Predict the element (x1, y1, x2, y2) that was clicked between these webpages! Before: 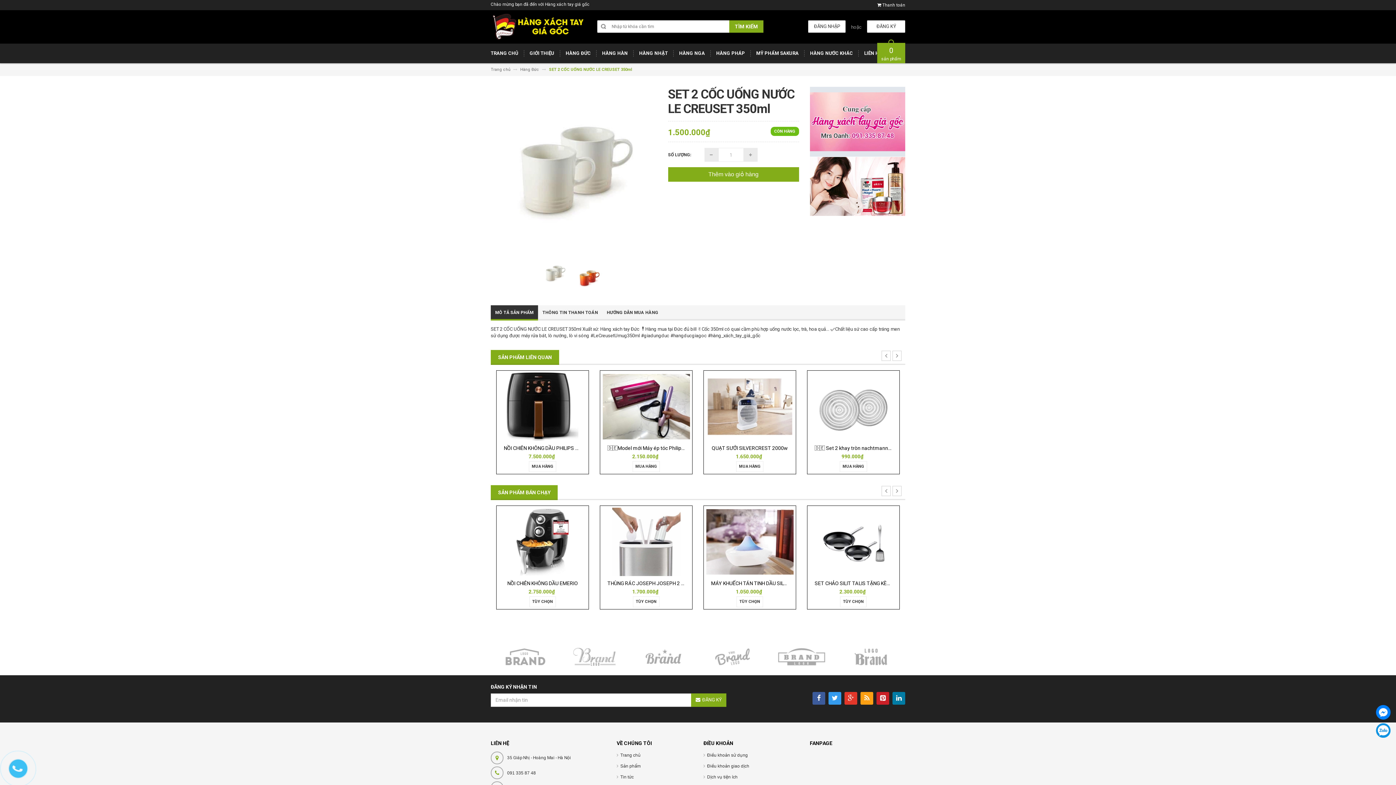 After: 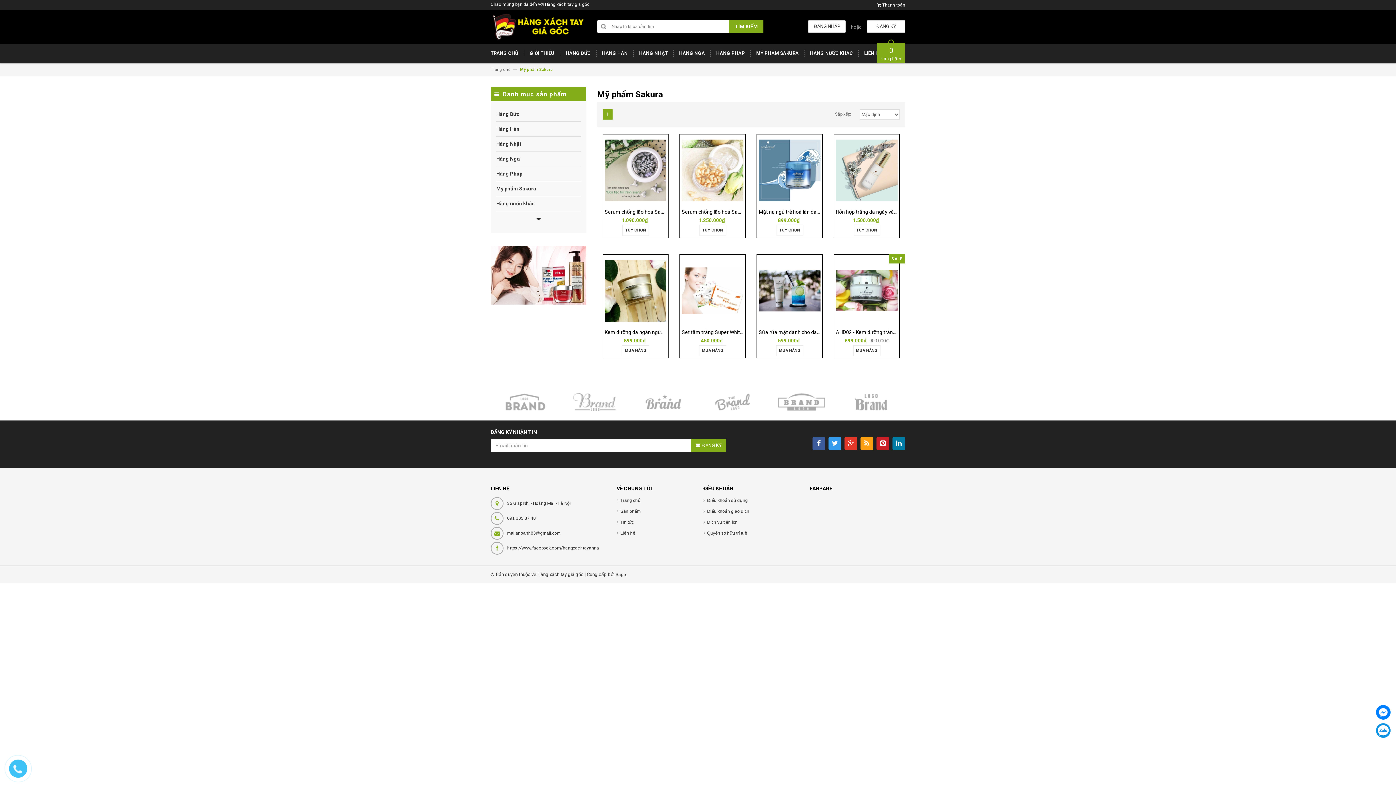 Action: bbox: (750, 43, 804, 63) label: MỸ PHẨM SAKURA